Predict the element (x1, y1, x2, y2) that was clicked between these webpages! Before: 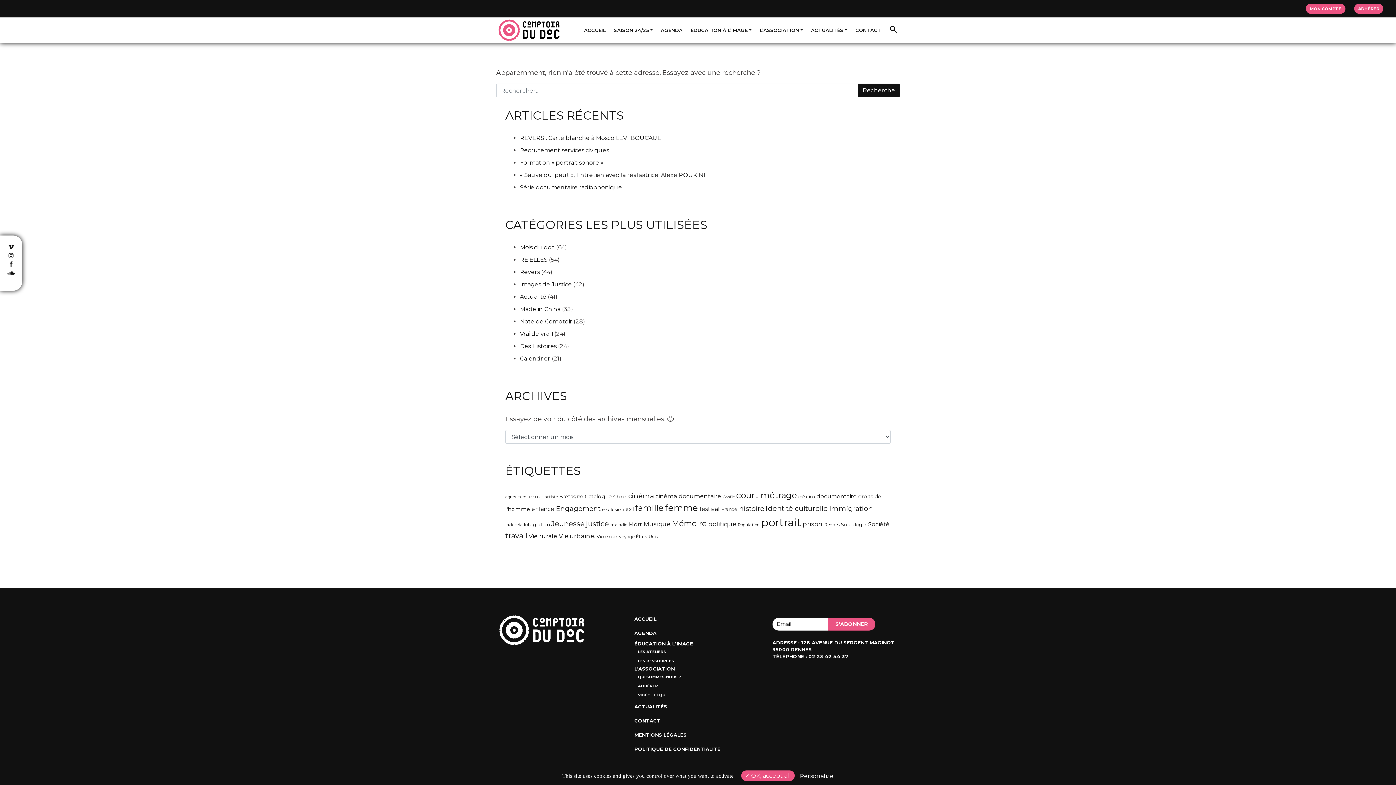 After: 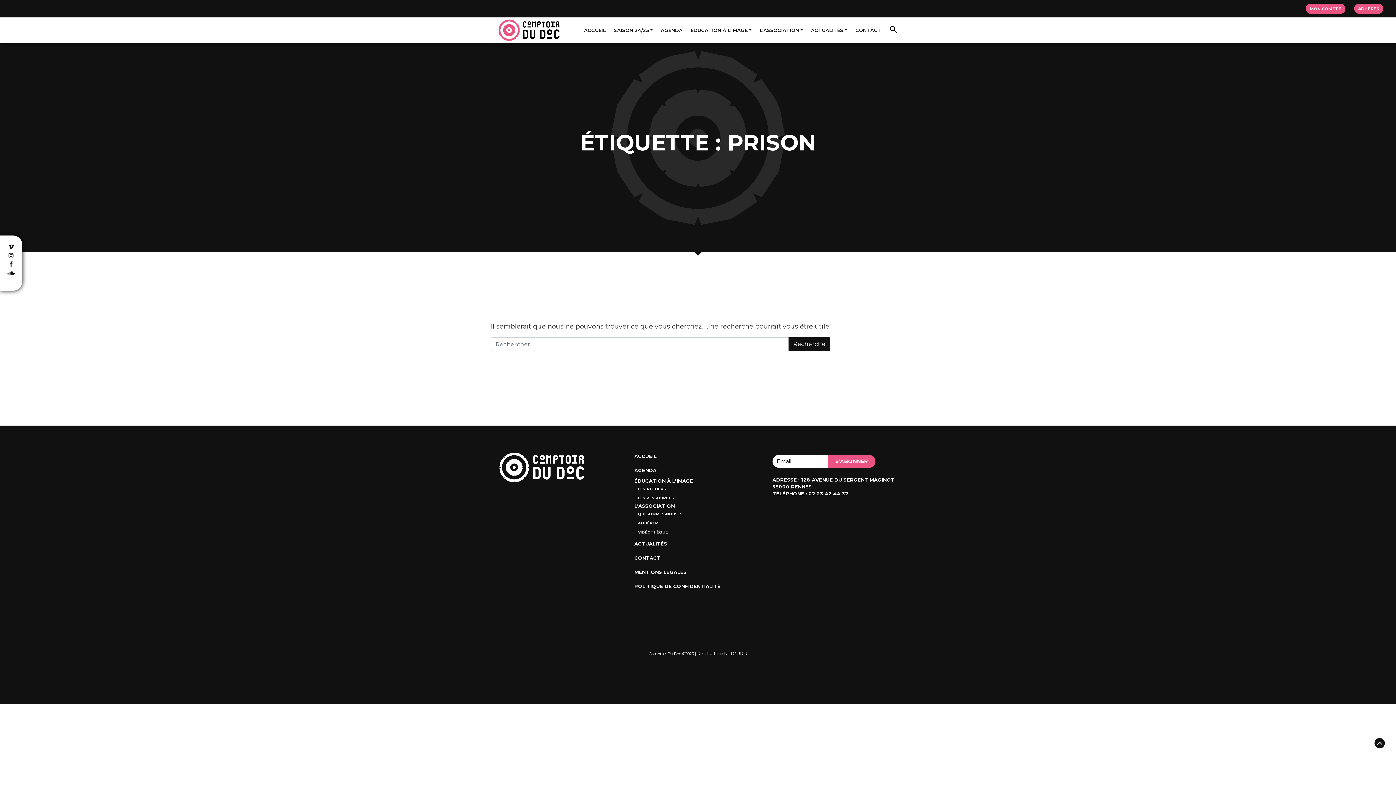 Action: bbox: (802, 520, 822, 528) label: prison (133 éléments)